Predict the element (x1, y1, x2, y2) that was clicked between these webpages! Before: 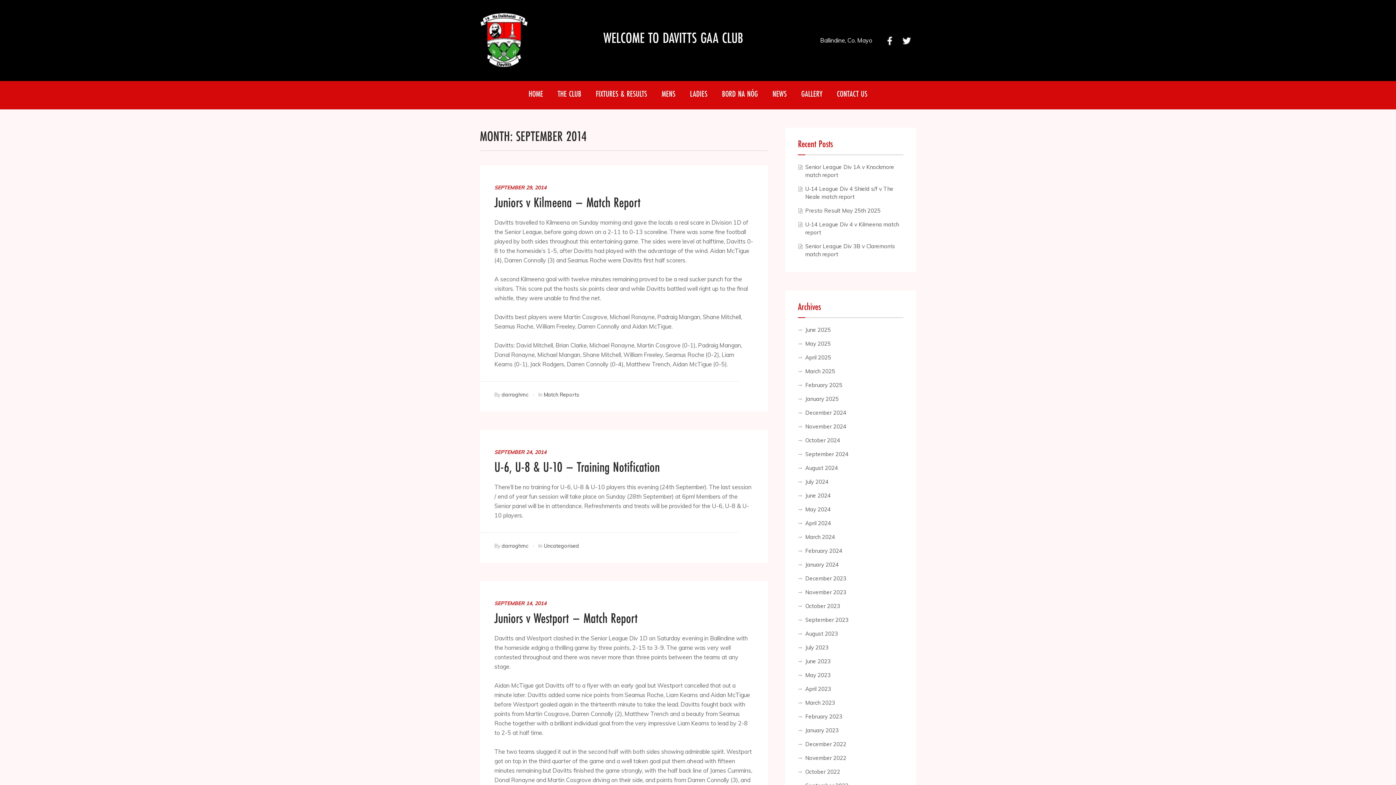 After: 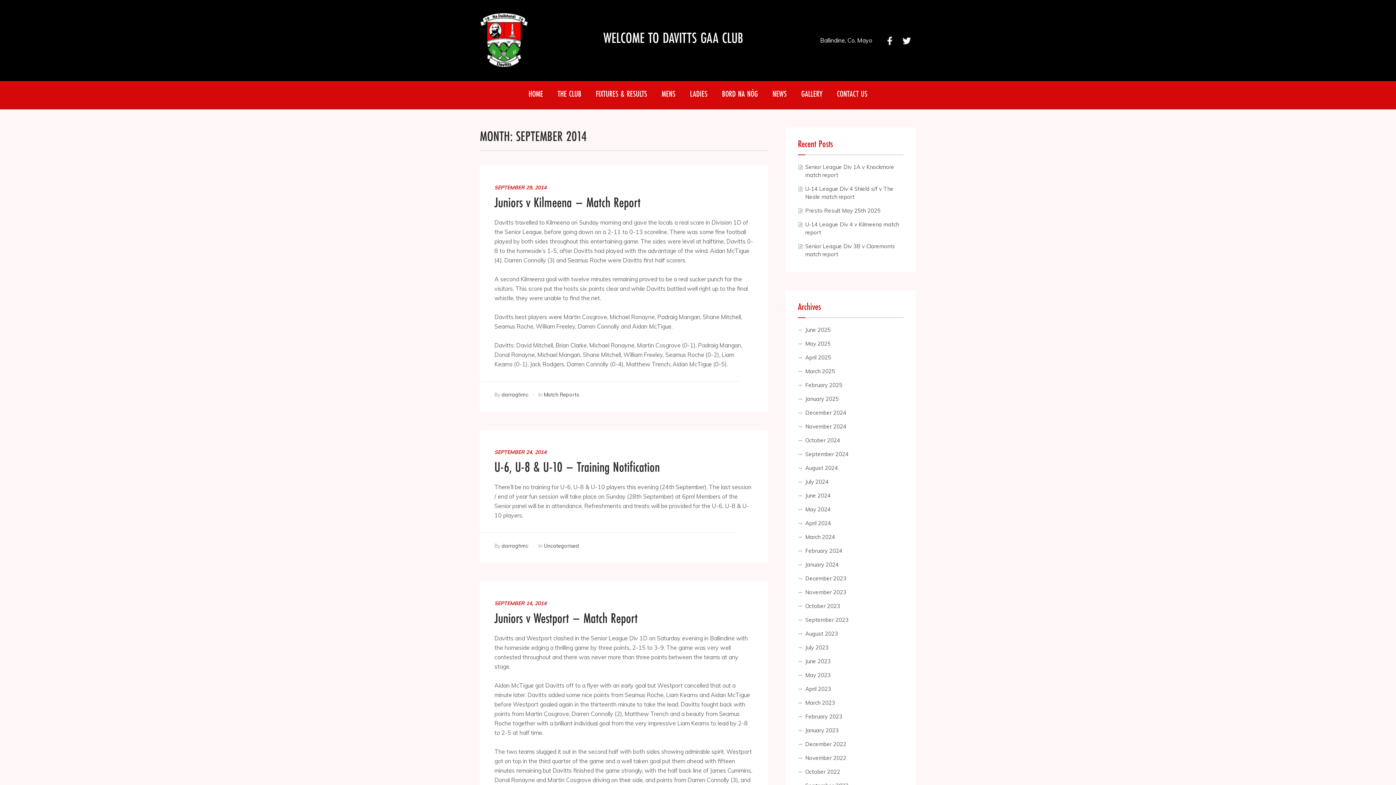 Action: bbox: (901, 36, 912, 44)